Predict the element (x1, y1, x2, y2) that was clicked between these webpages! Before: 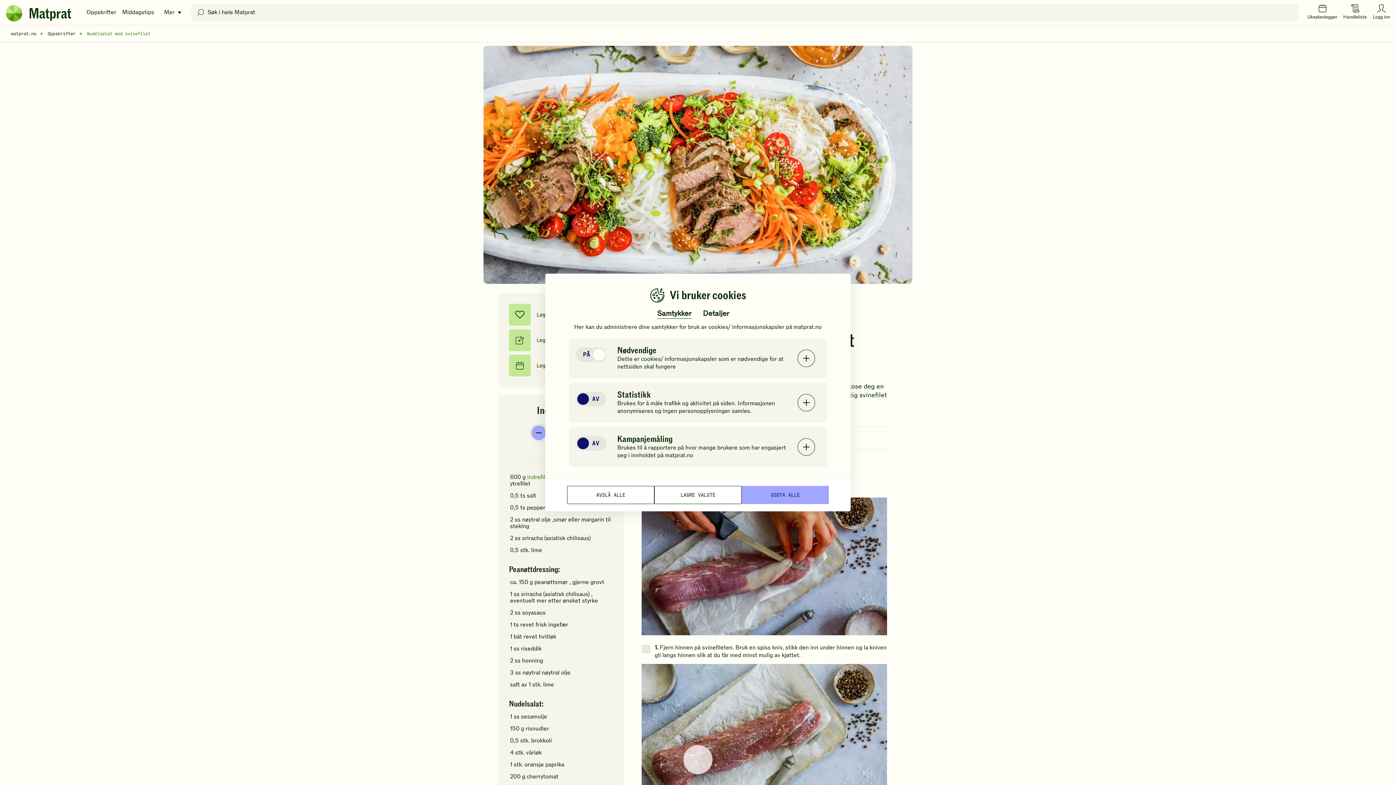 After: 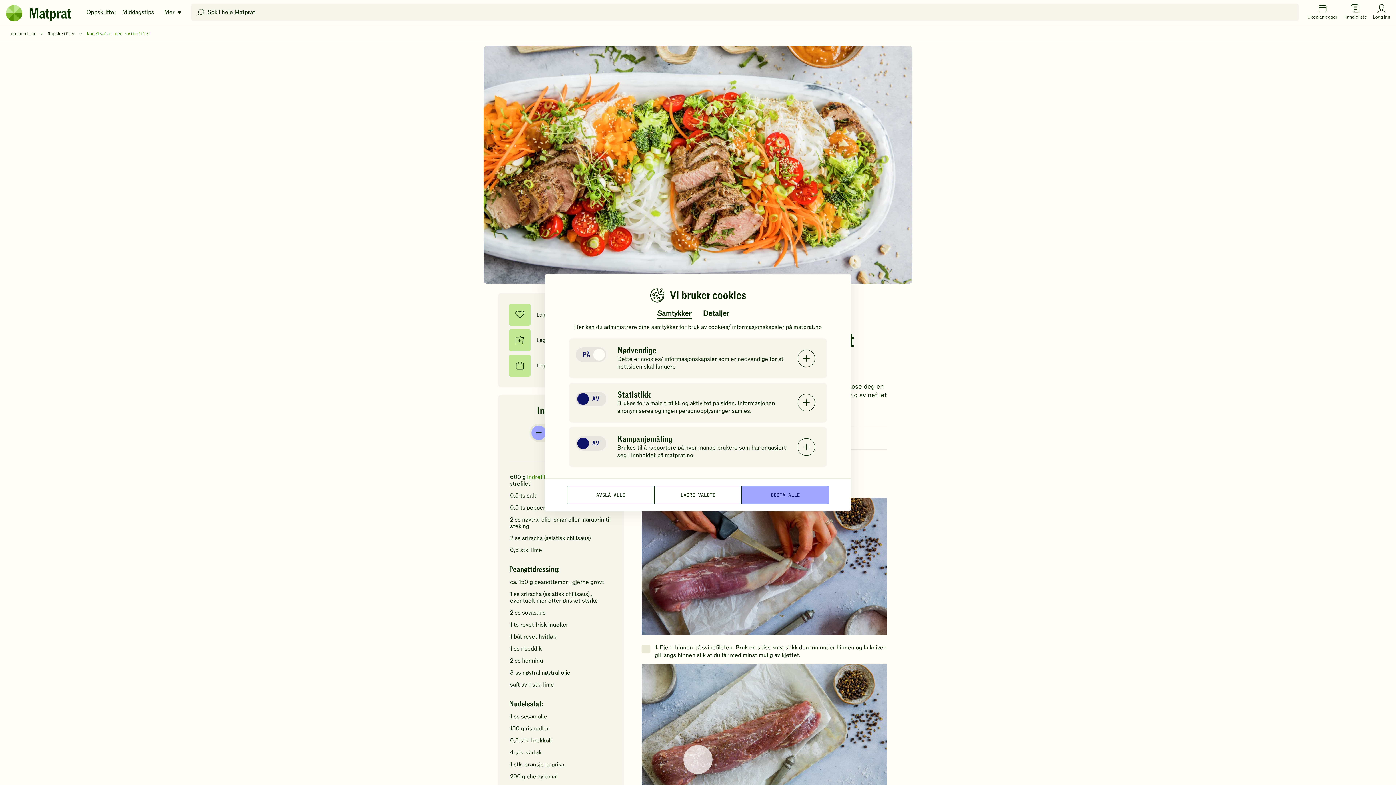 Action: label: Samtykker bbox: (656, 310, 692, 318)